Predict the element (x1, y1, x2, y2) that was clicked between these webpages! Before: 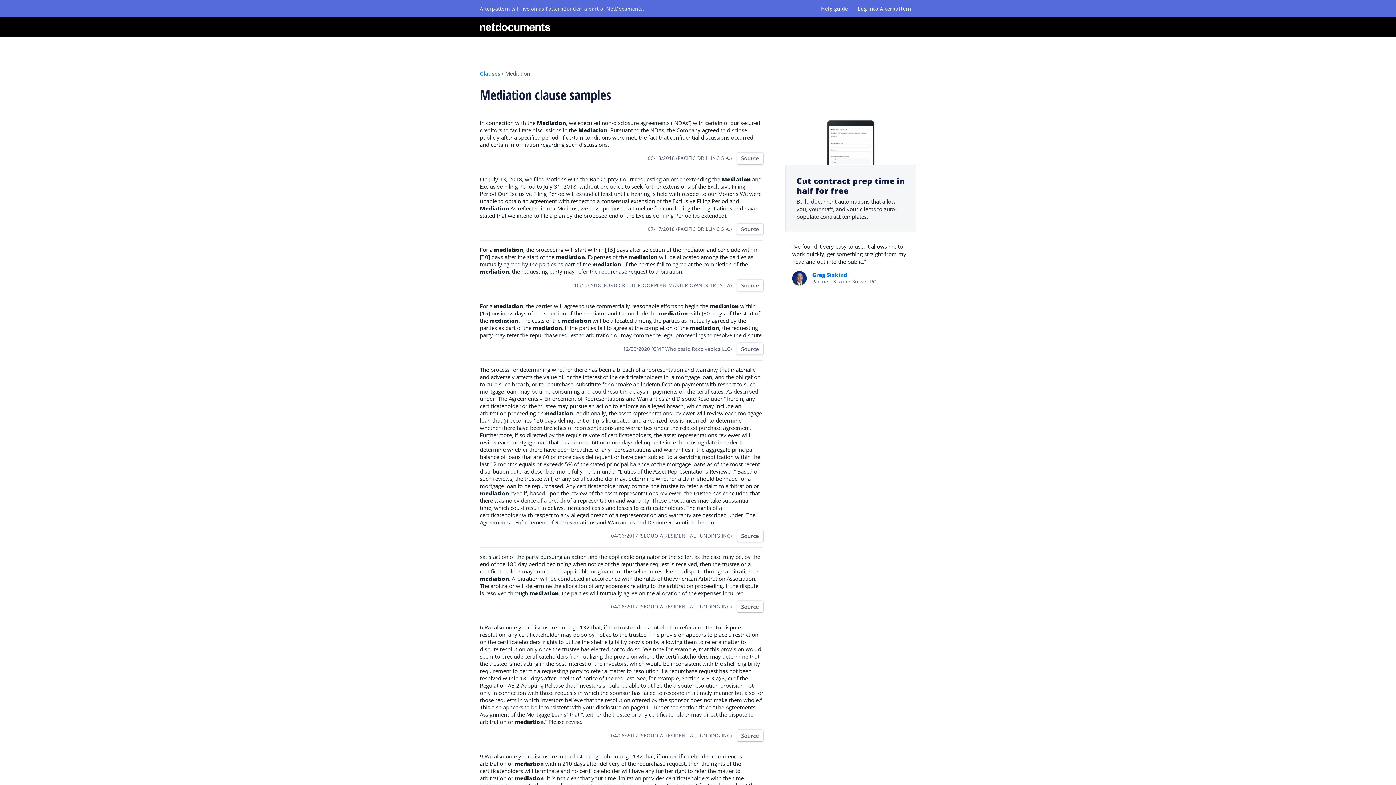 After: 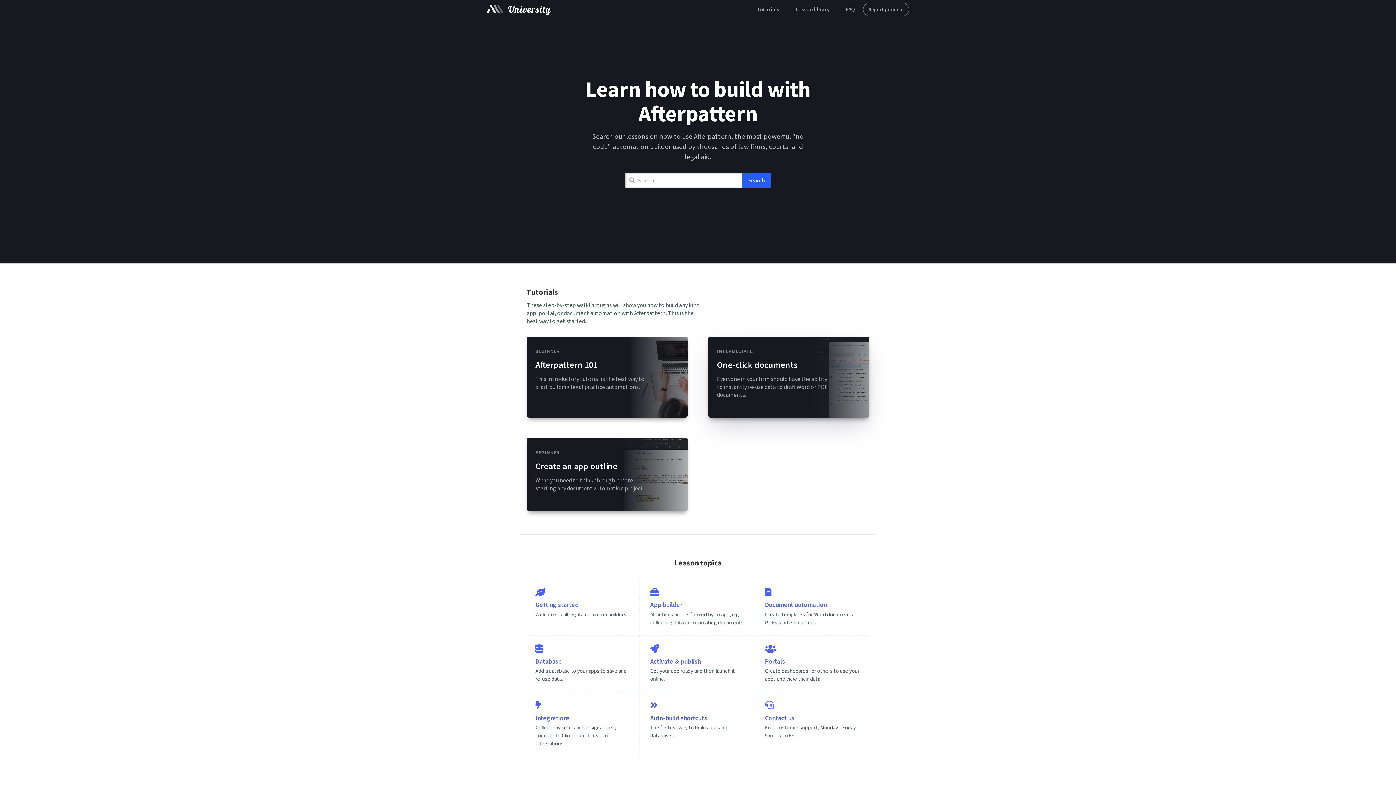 Action: bbox: (821, 5, 848, 12) label: Help guide